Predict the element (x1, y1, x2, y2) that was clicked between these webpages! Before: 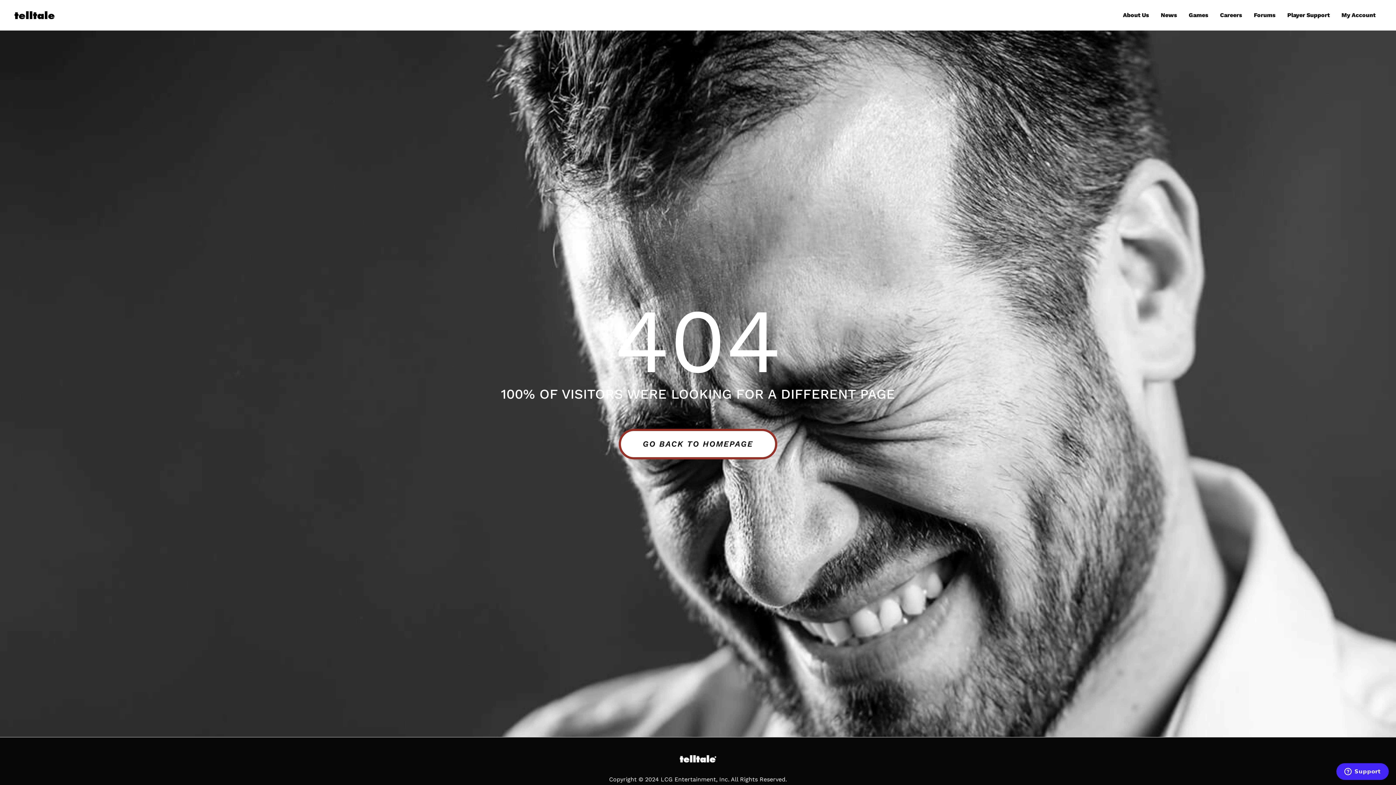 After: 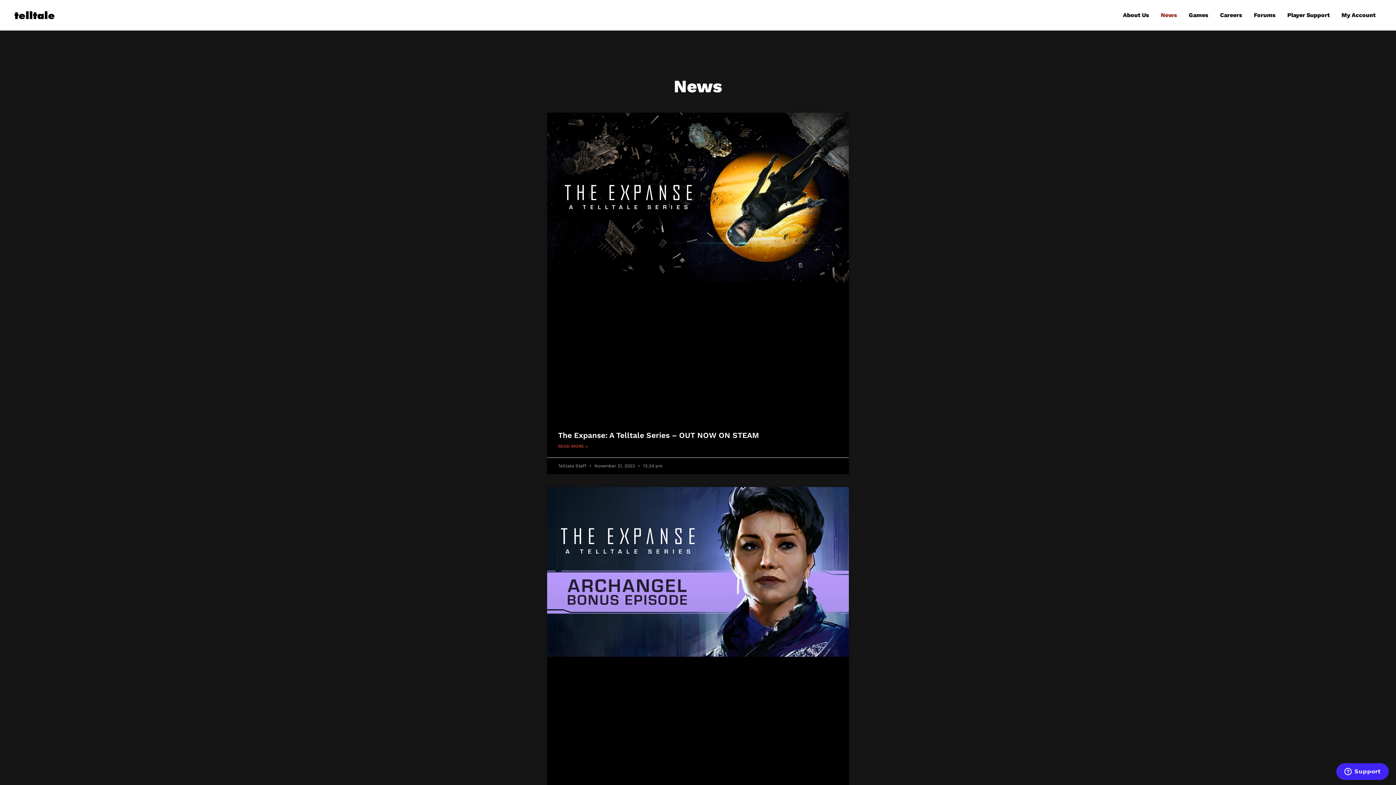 Action: bbox: (1155, 3, 1183, 26) label: News